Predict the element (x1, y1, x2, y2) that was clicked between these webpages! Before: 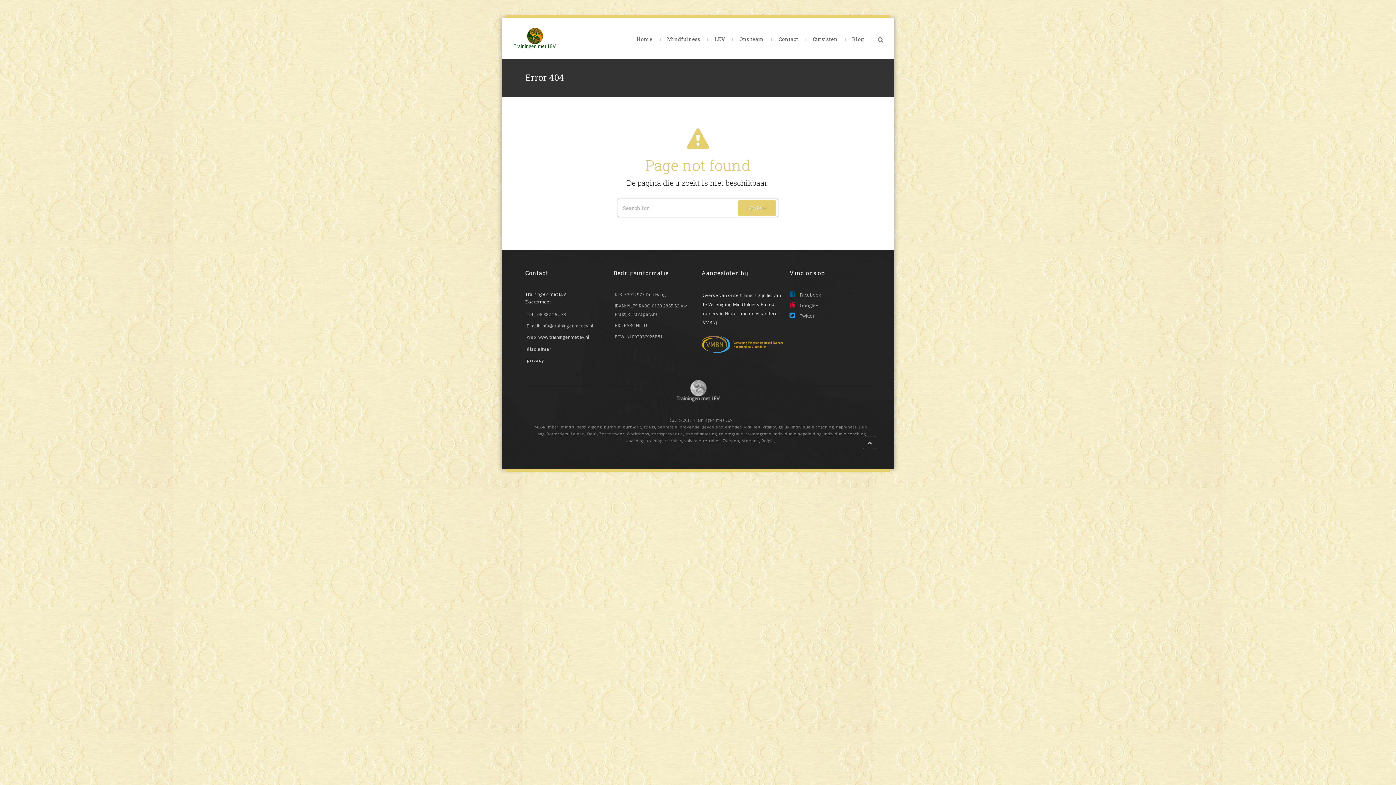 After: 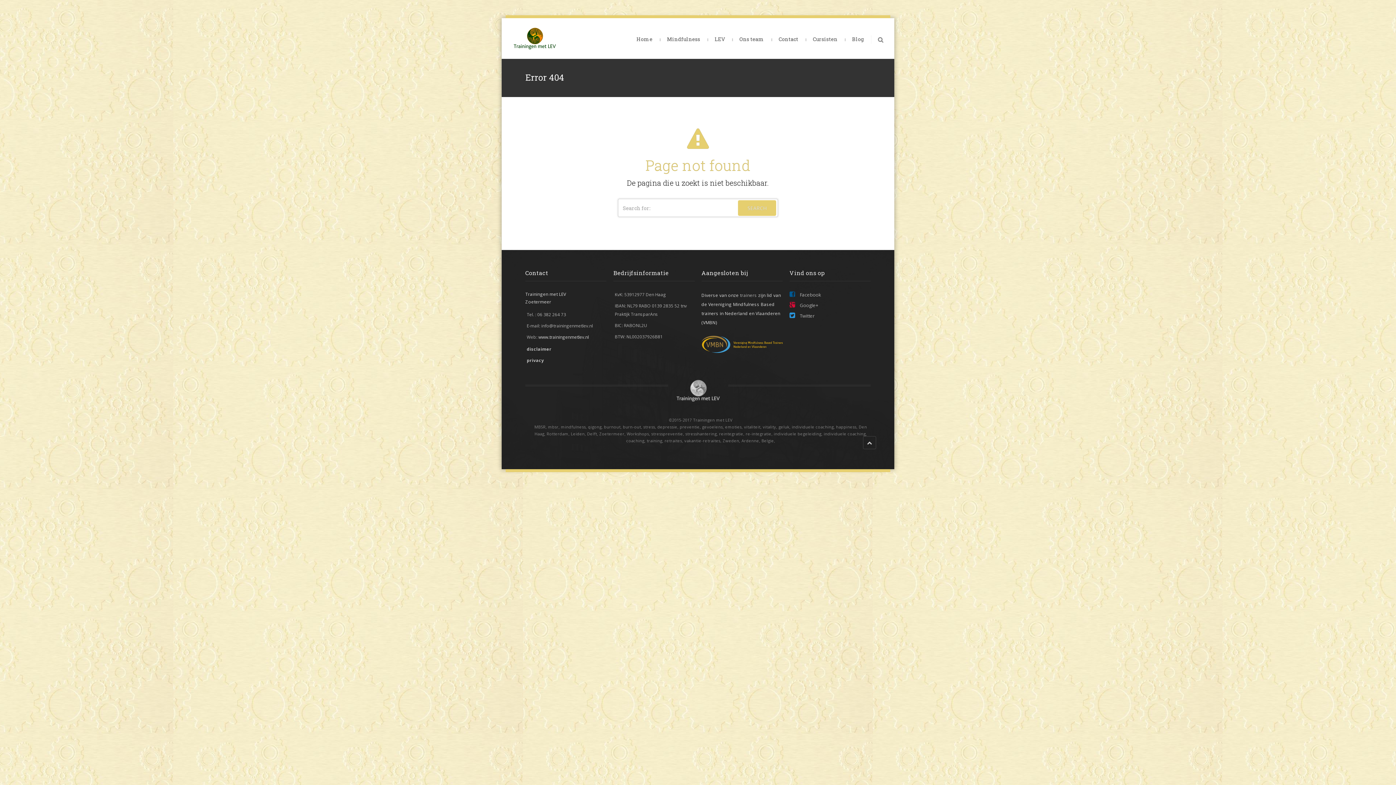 Action: bbox: (538, 334, 589, 340) label: www.trainingenmetlev.nl